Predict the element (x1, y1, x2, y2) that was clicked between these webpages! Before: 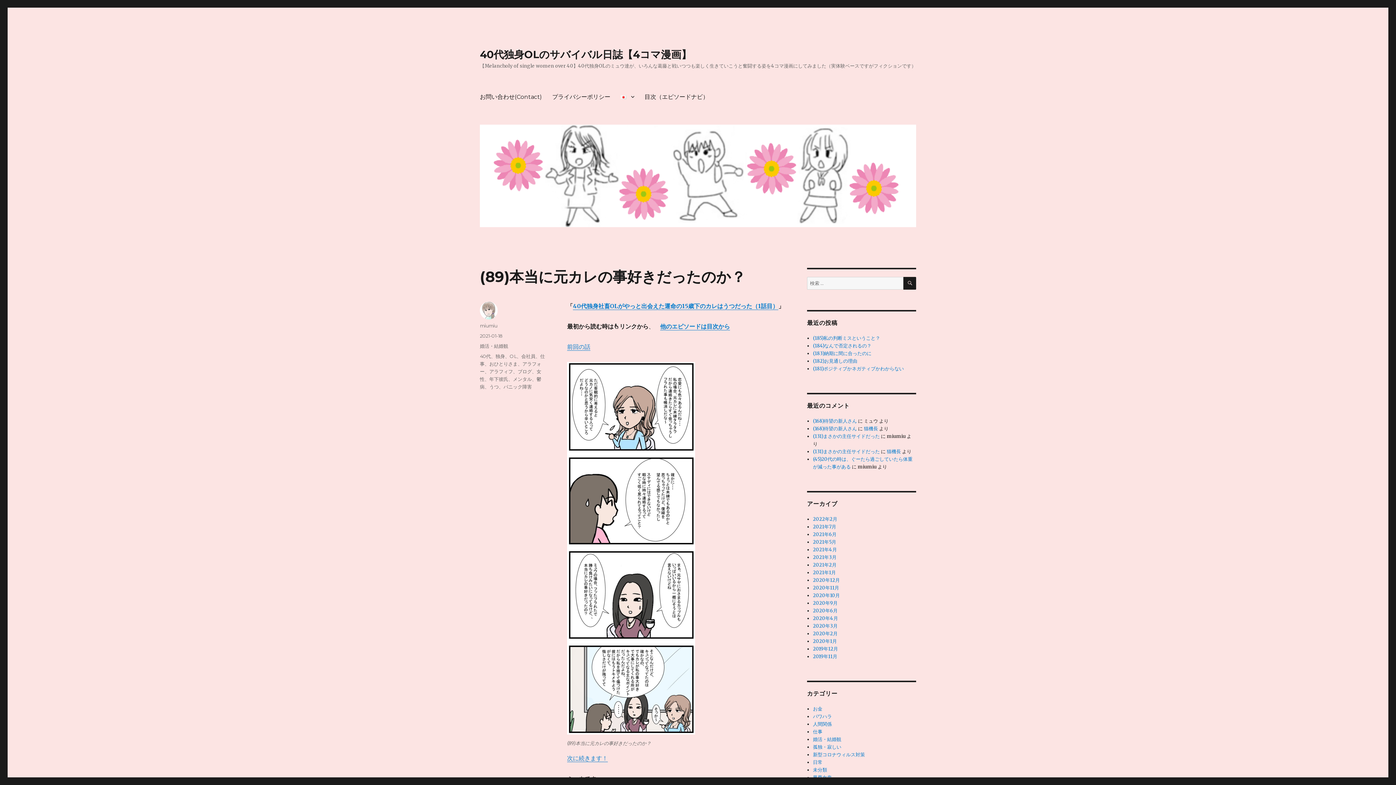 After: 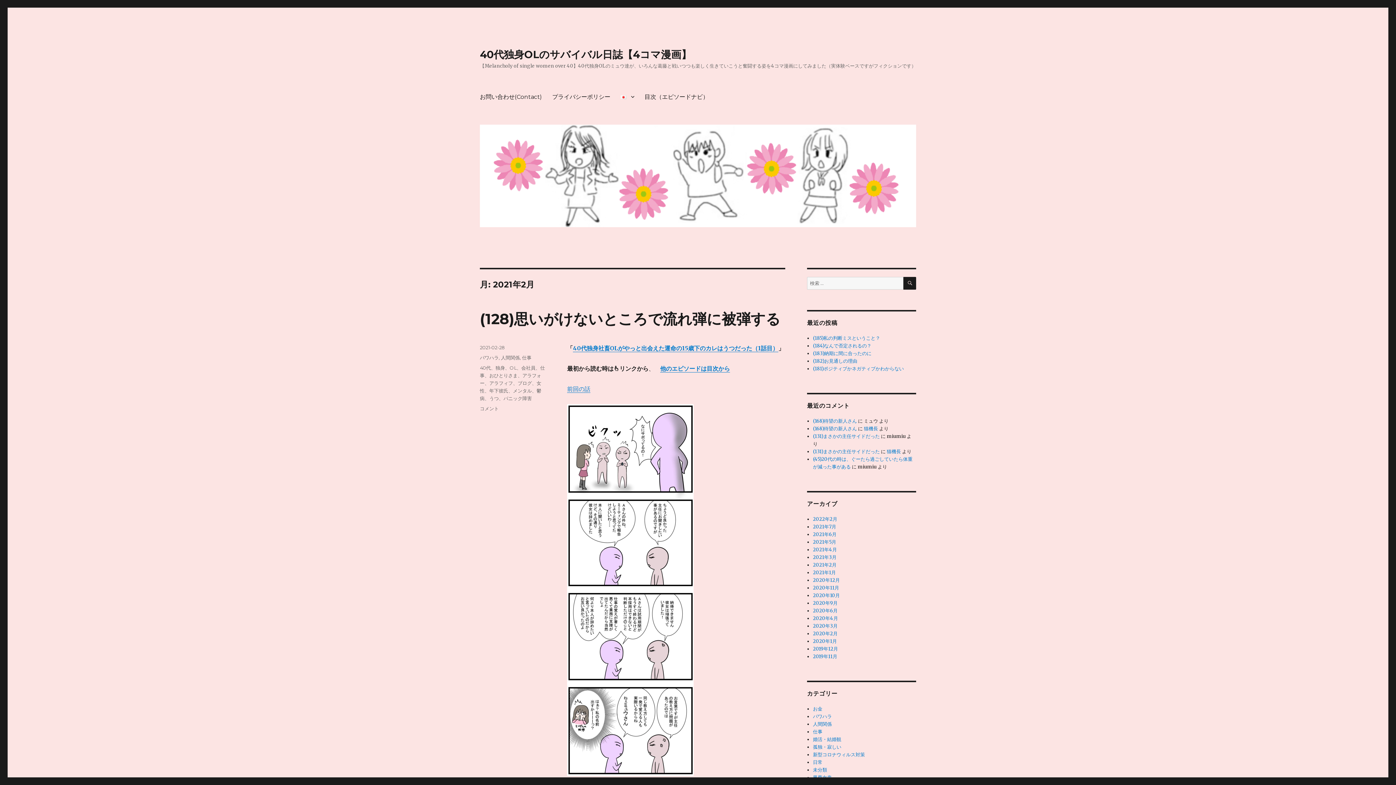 Action: label: 2021年2月 bbox: (813, 562, 836, 568)